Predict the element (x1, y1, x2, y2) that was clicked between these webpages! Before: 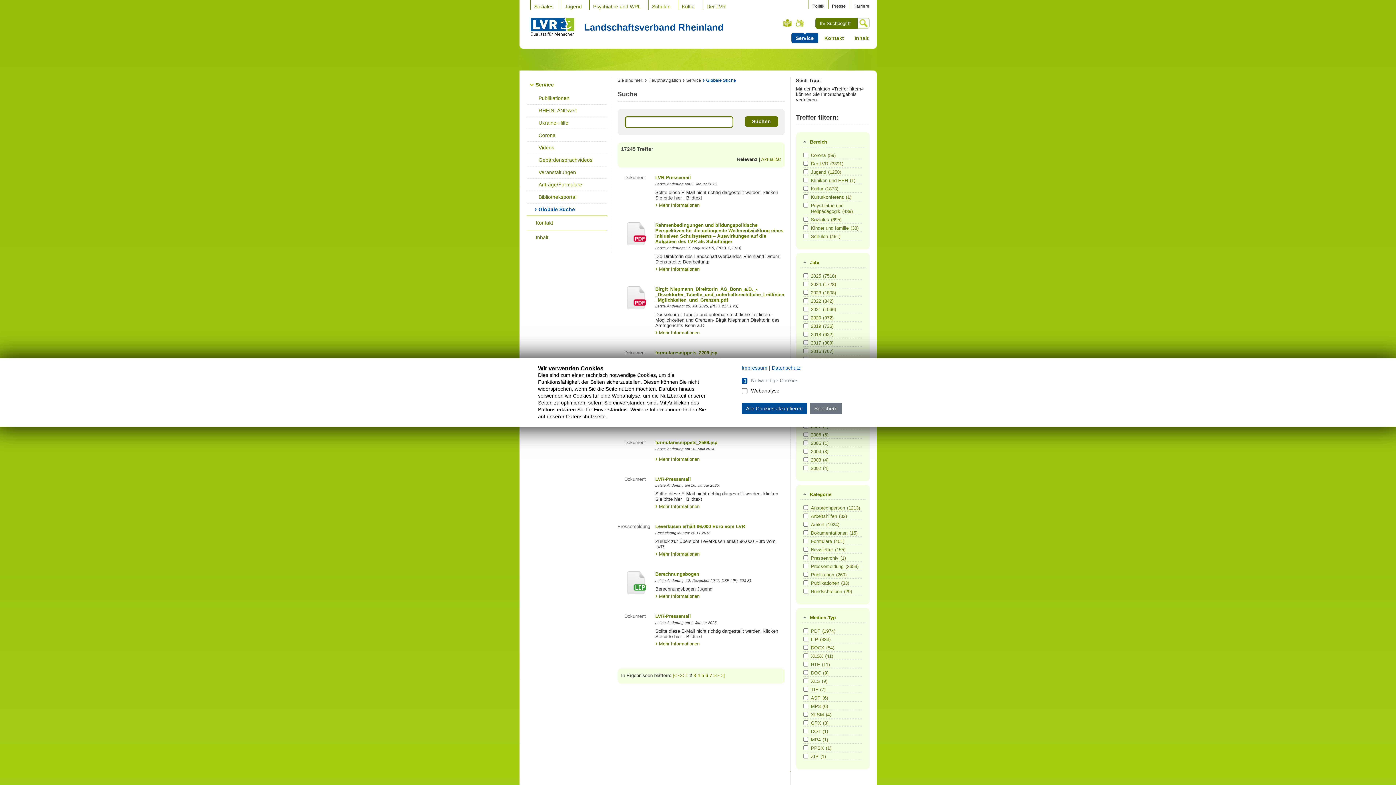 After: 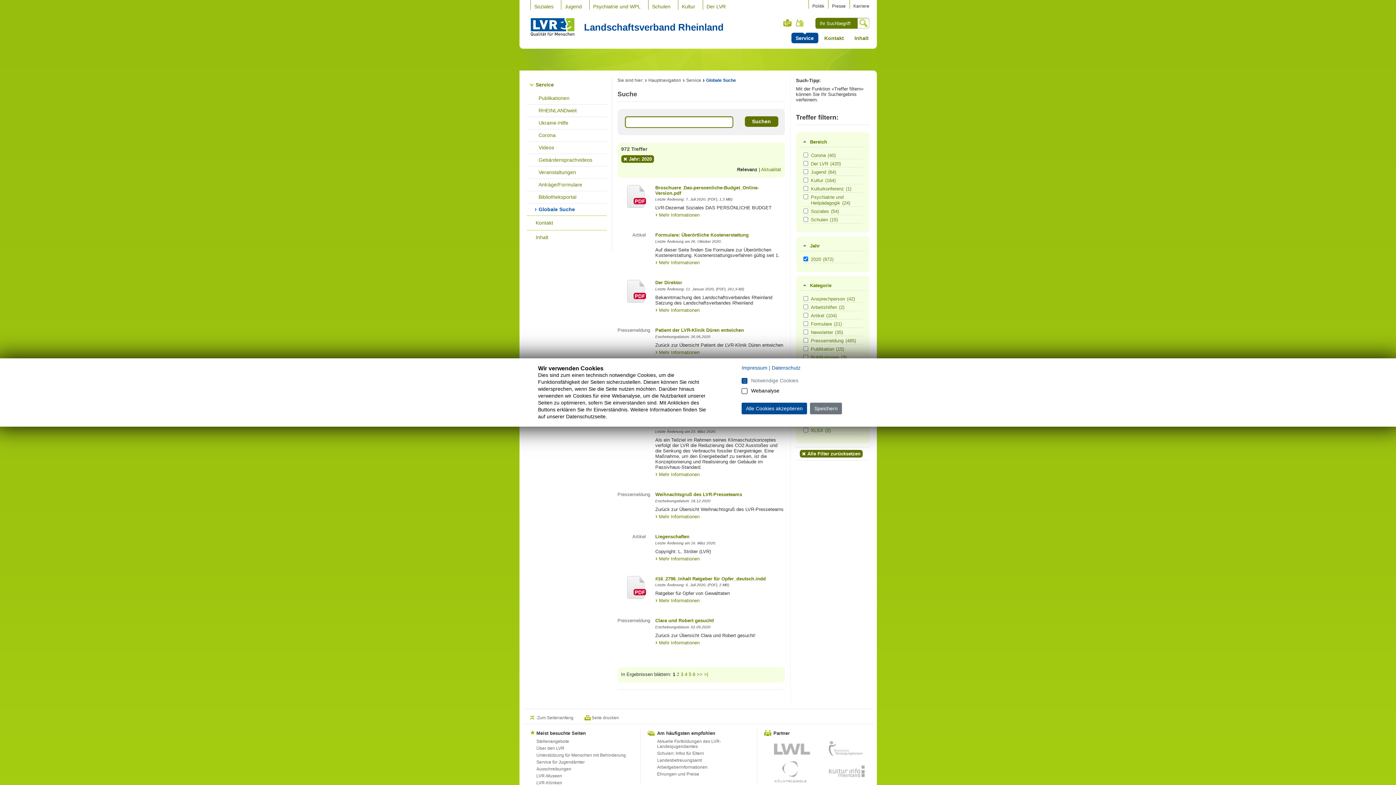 Action: bbox: (811, 315, 861, 321) label: 2020(972)